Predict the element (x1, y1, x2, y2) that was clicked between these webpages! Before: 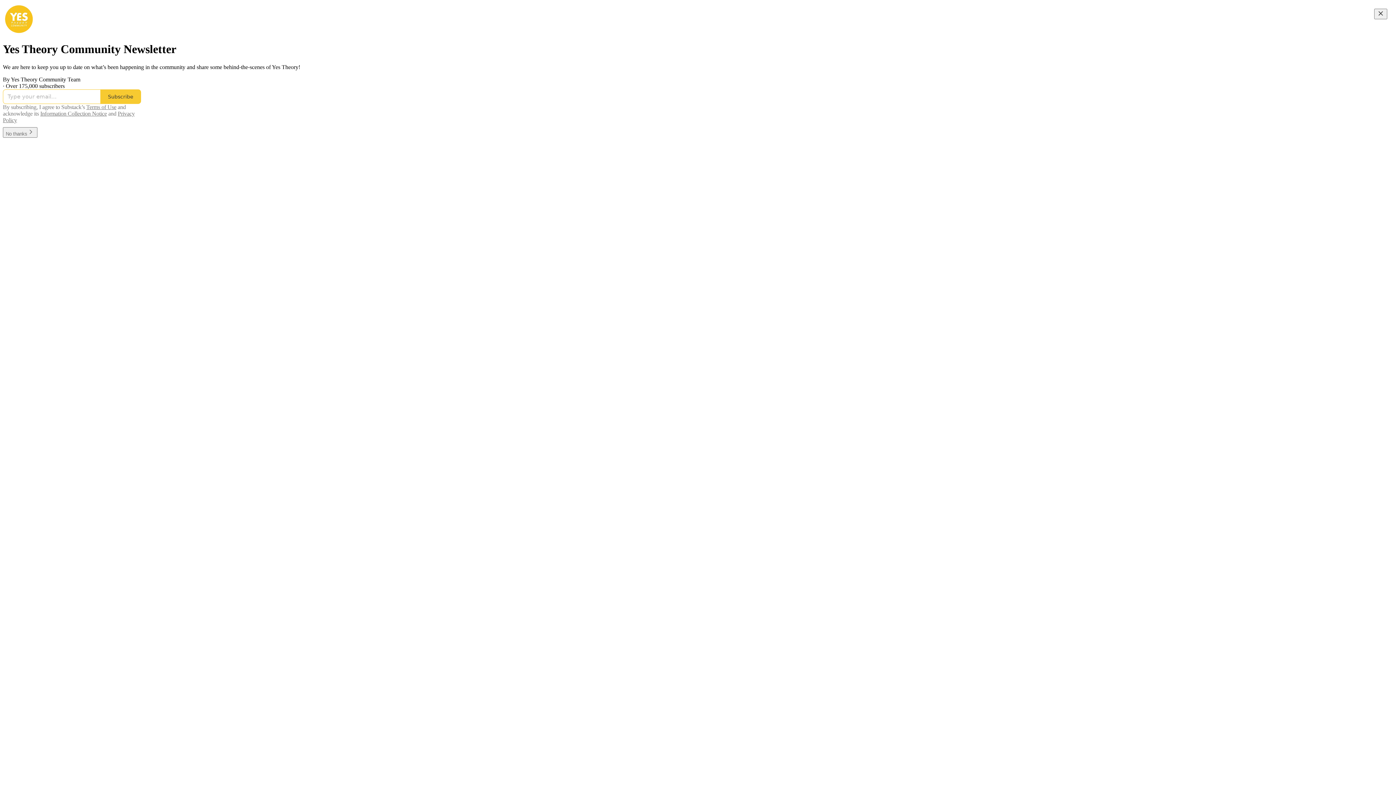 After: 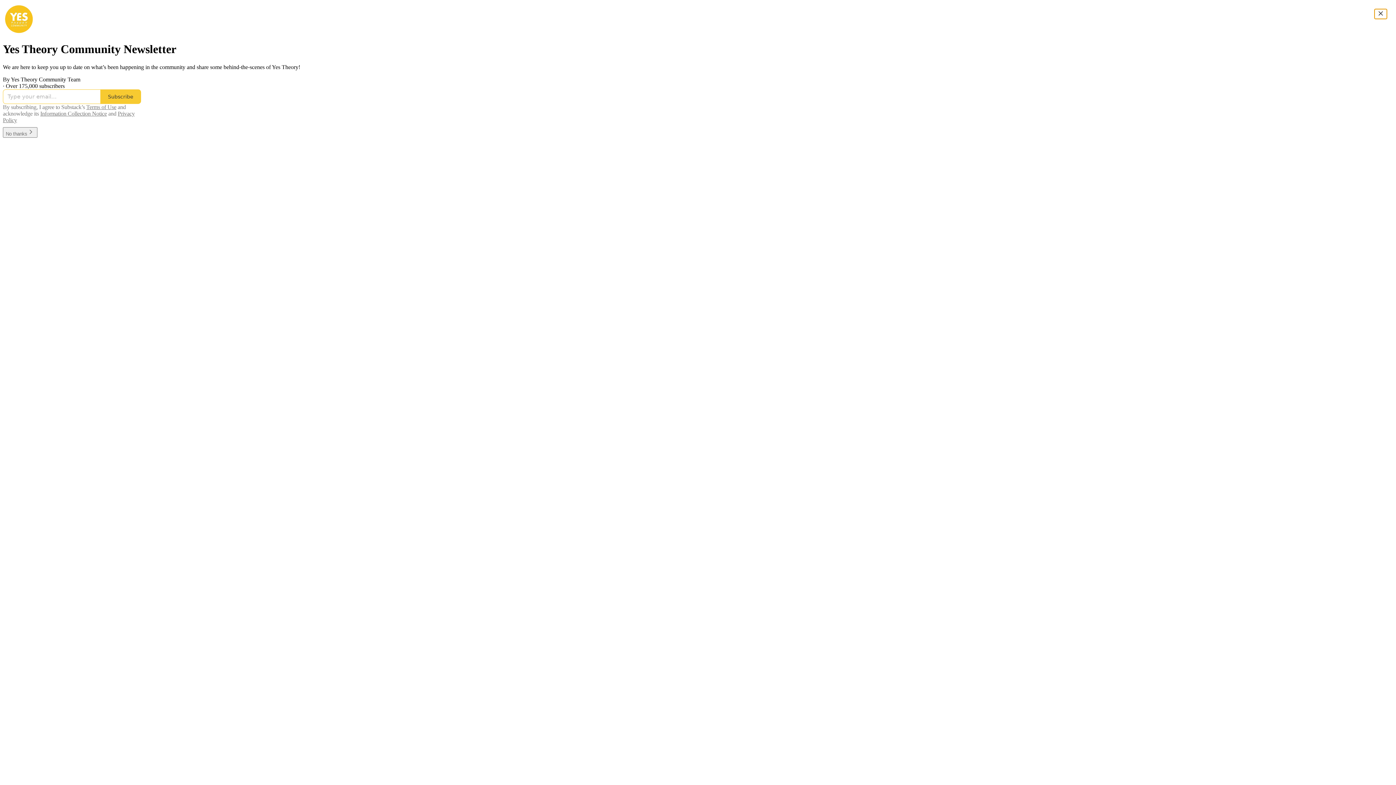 Action: label: Close bbox: (1374, 8, 1387, 19)